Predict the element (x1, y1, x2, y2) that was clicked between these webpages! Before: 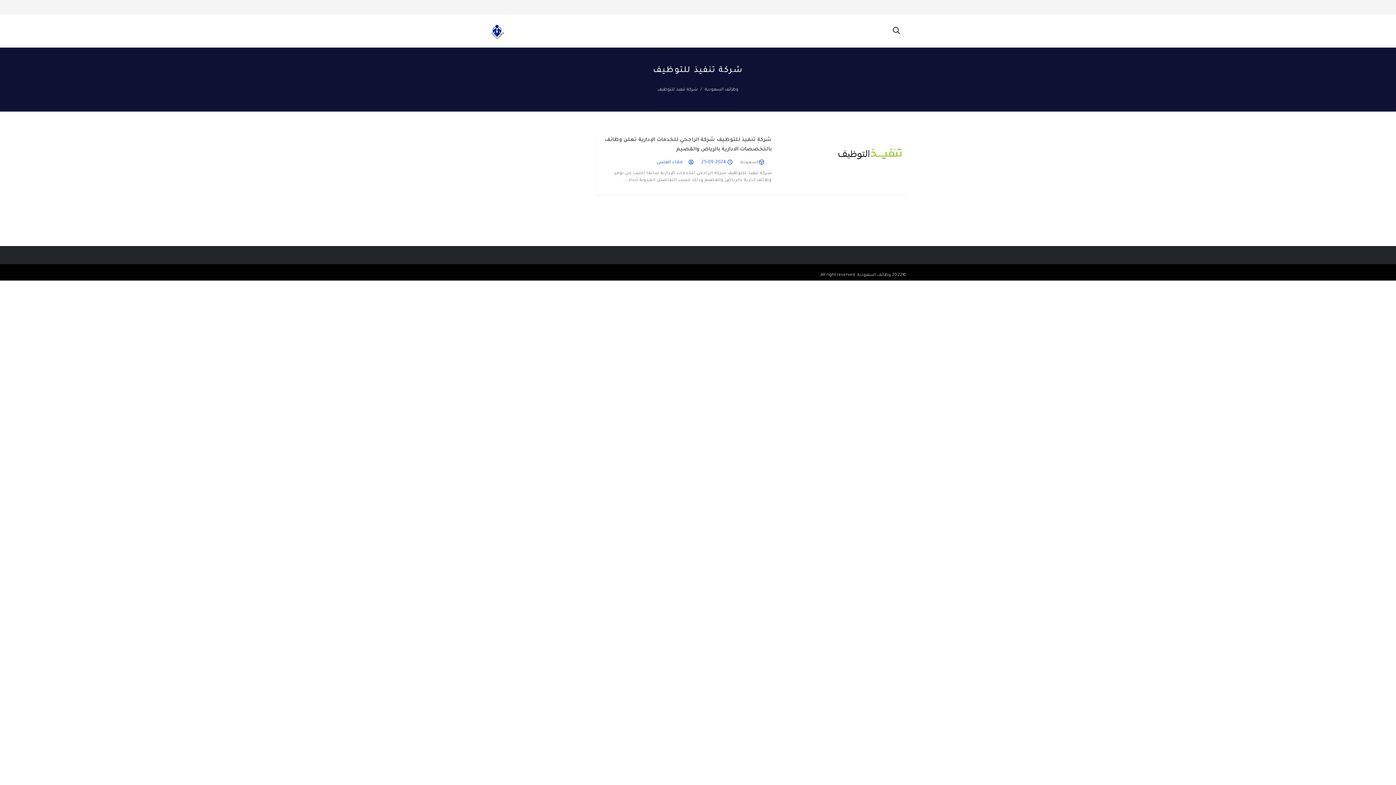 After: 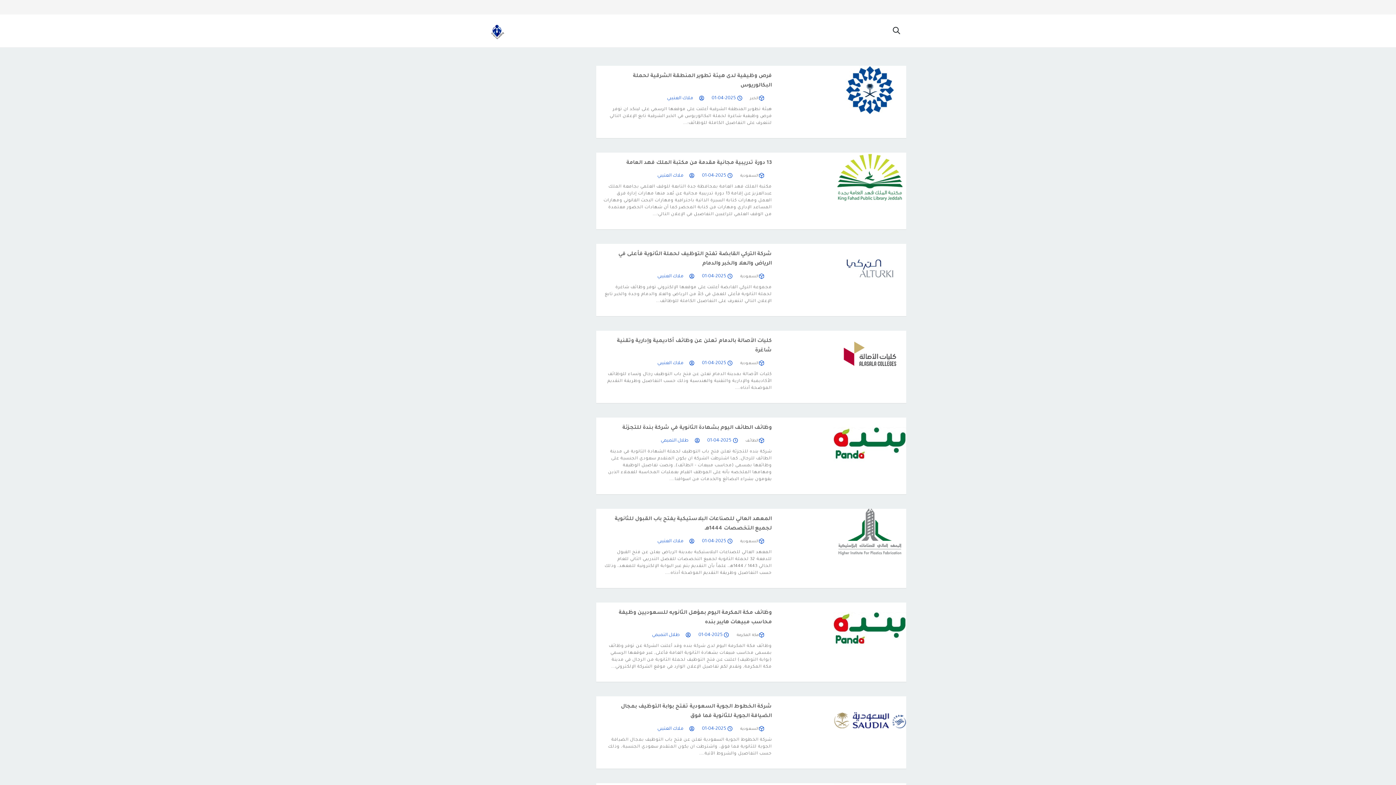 Action: bbox: (489, 20, 504, 41)